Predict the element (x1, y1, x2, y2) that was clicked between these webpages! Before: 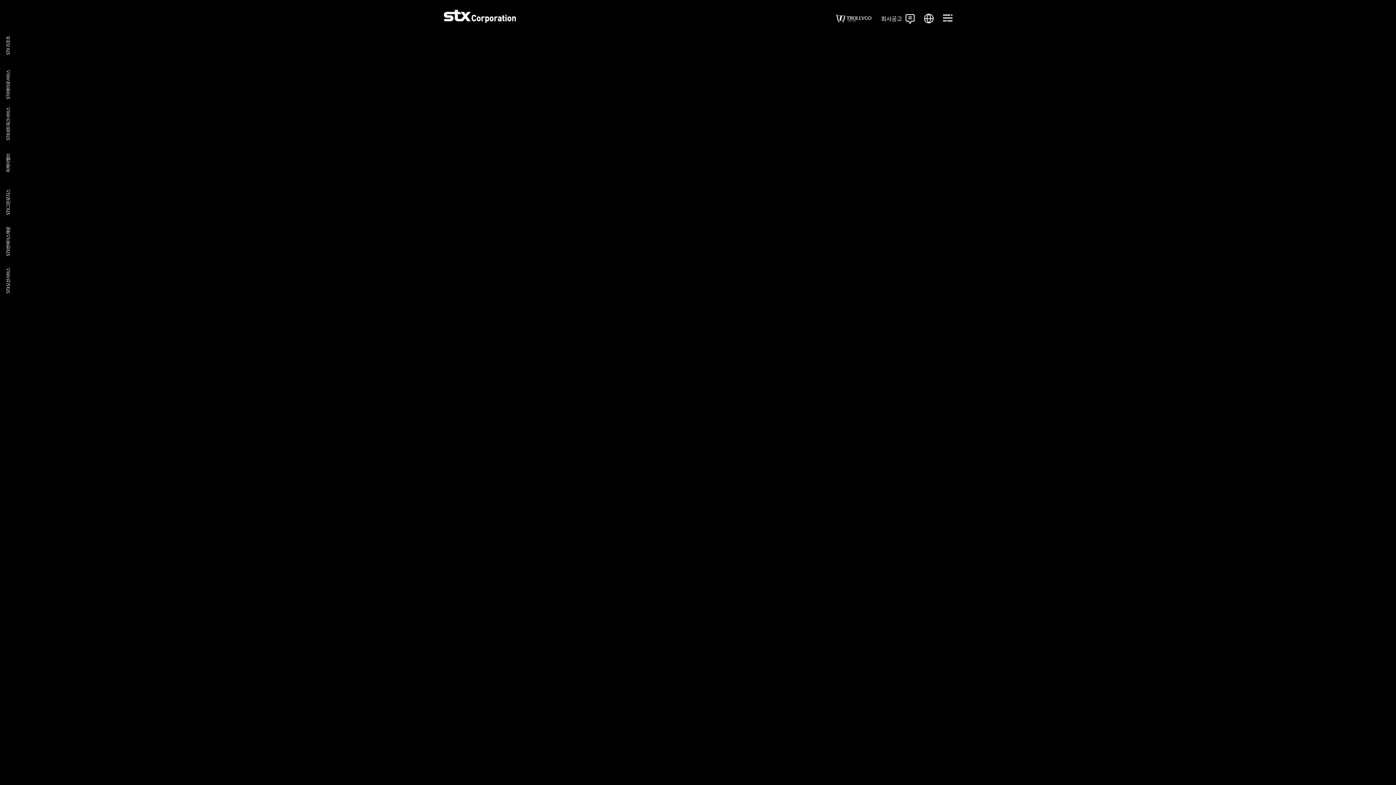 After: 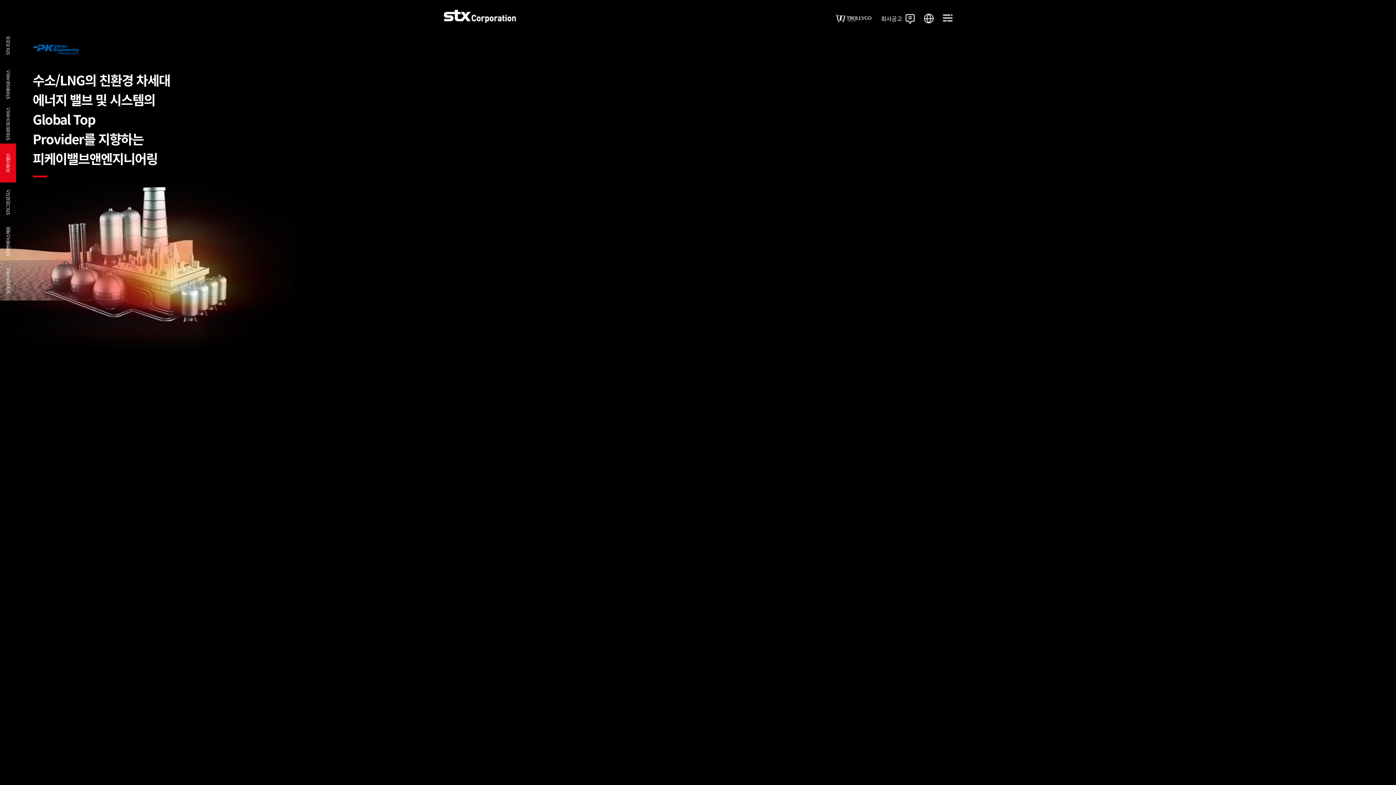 Action: label: 피케이밸브 bbox: (0, 143, 16, 182)